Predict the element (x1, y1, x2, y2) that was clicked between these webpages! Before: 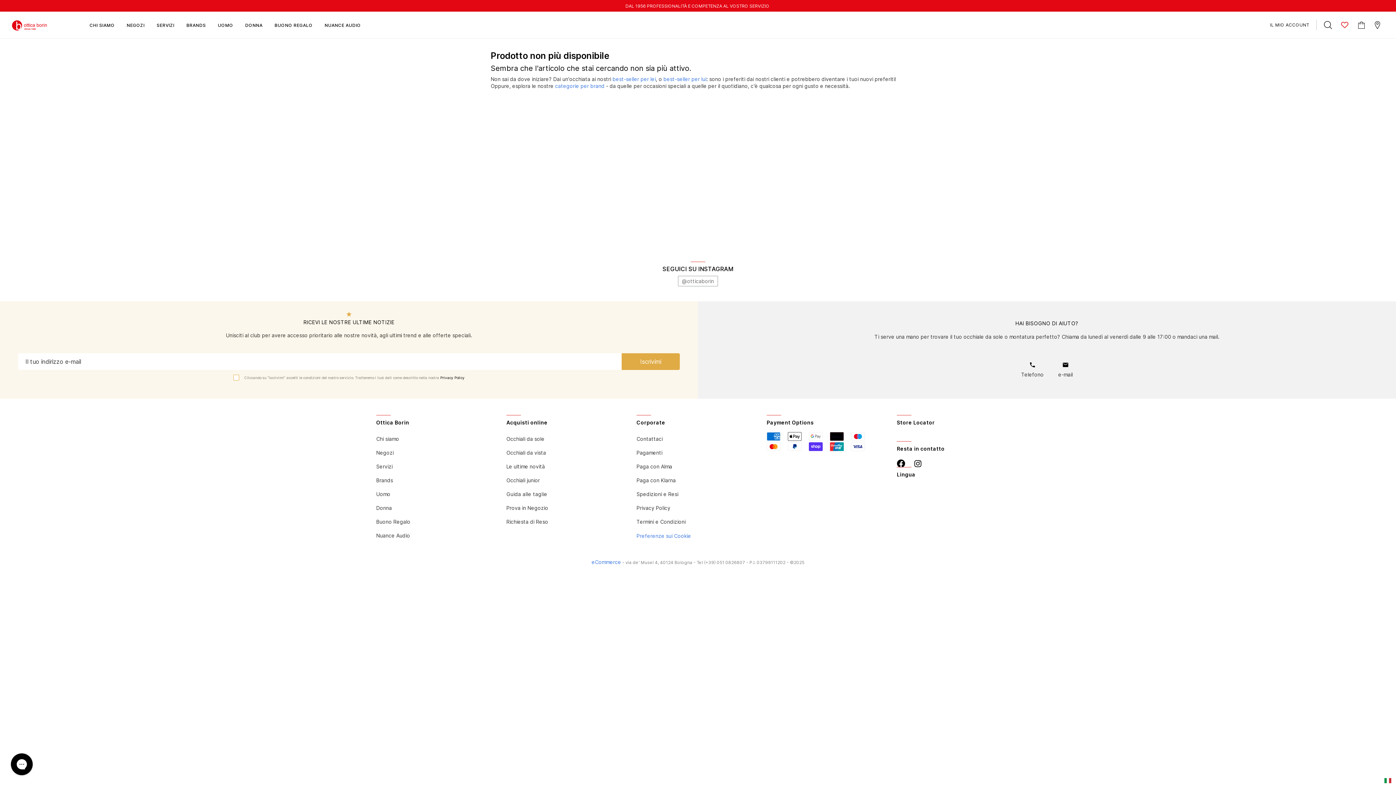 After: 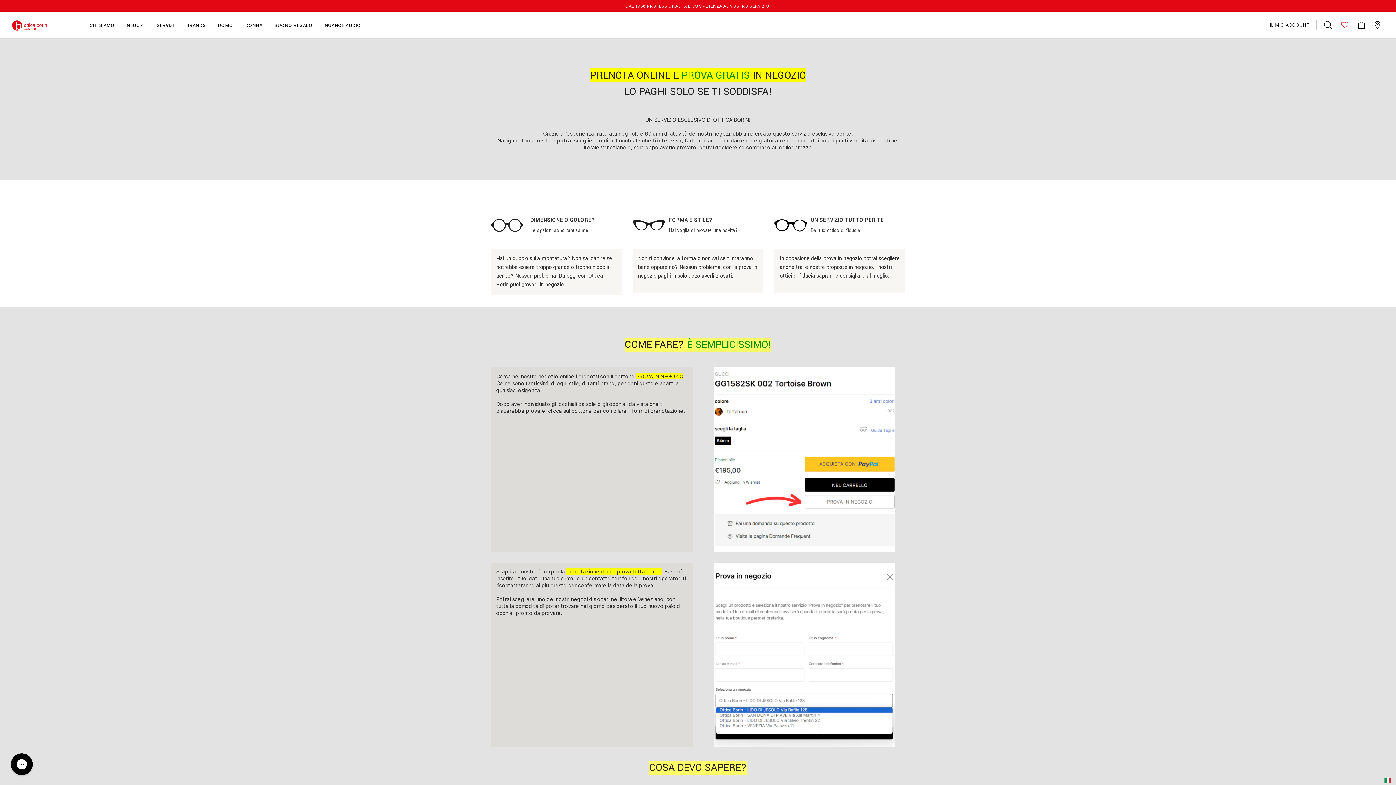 Action: bbox: (506, 501, 629, 515) label: Prova in Negozio